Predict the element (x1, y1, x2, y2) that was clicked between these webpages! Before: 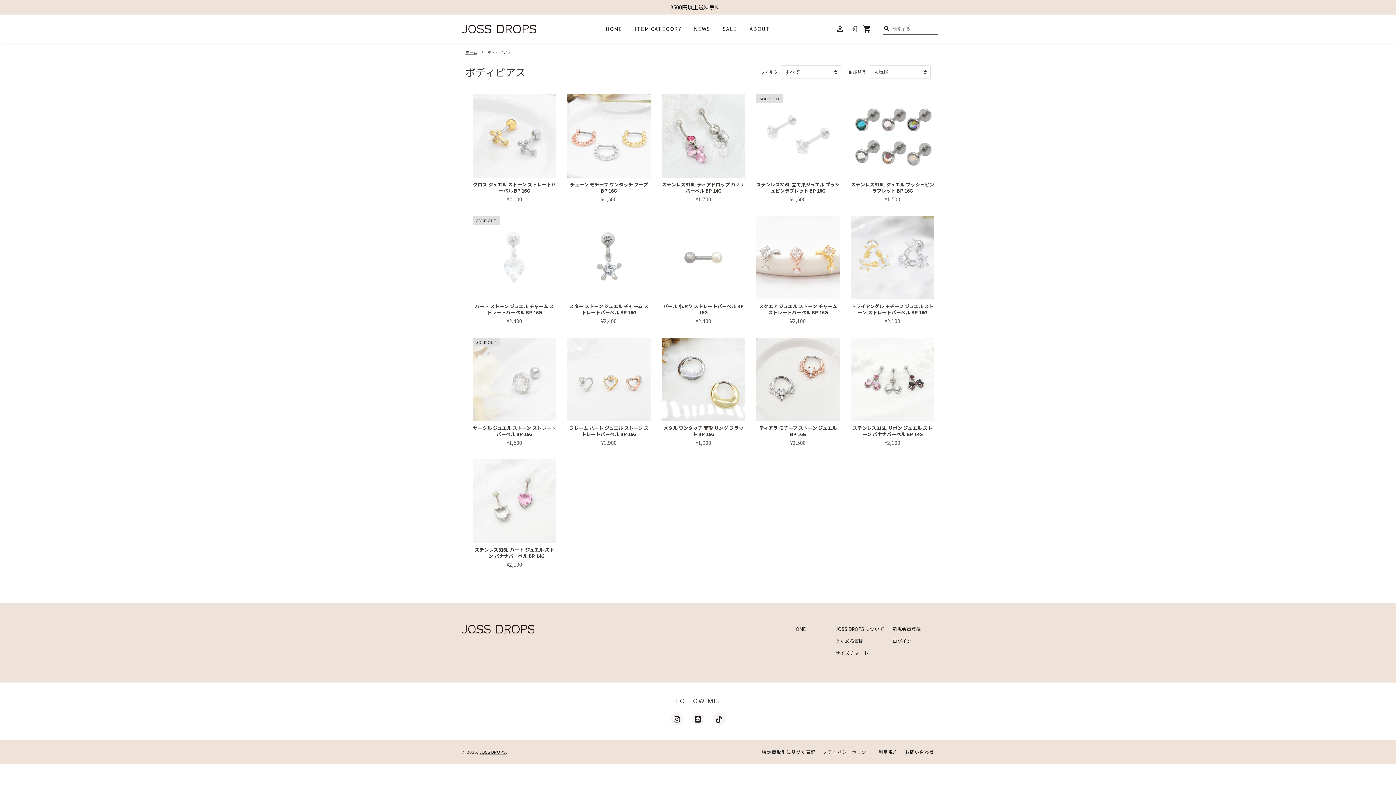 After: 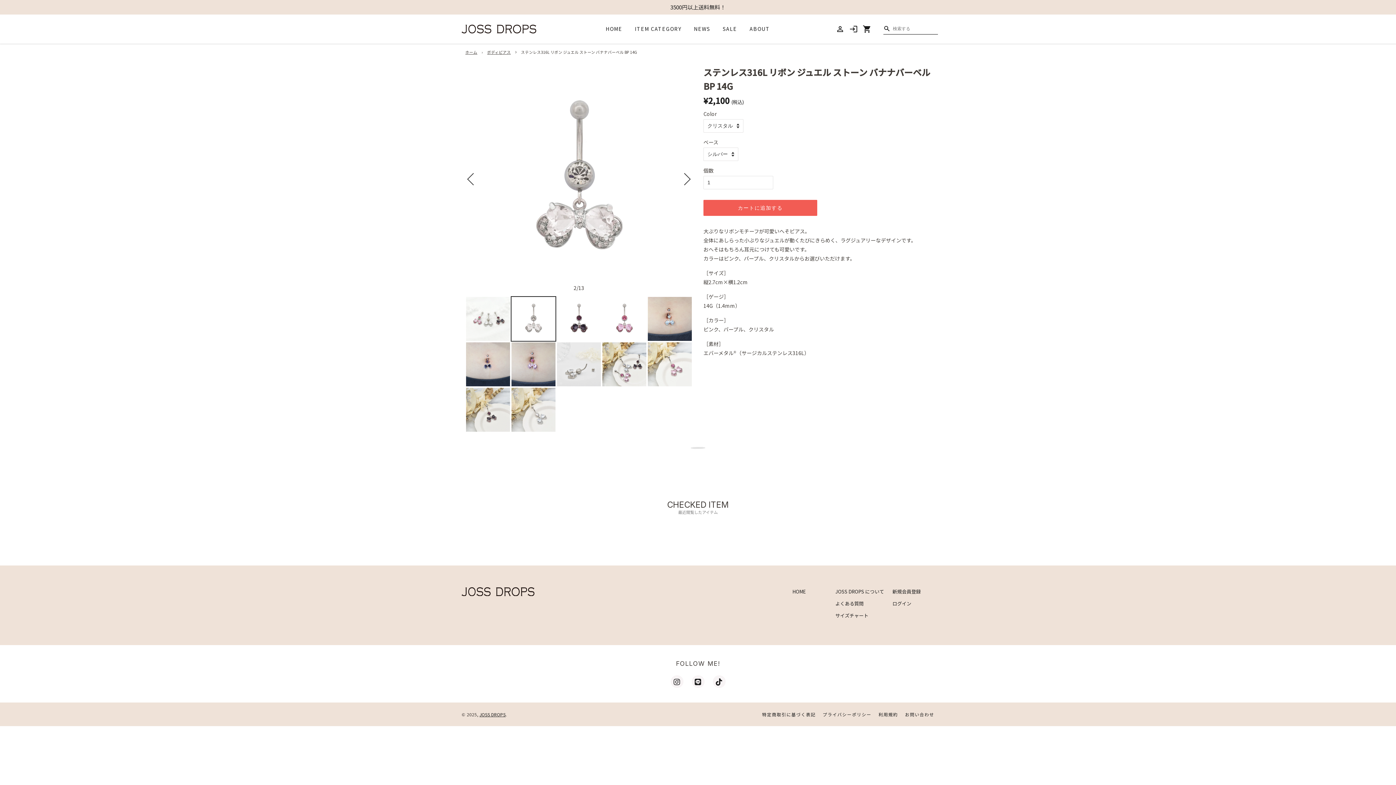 Action: label: ステンレス316L リボン ジュエル ストーン バナナバーベル BP 14G

通常価格
¥2,100 bbox: (850, 337, 934, 459)